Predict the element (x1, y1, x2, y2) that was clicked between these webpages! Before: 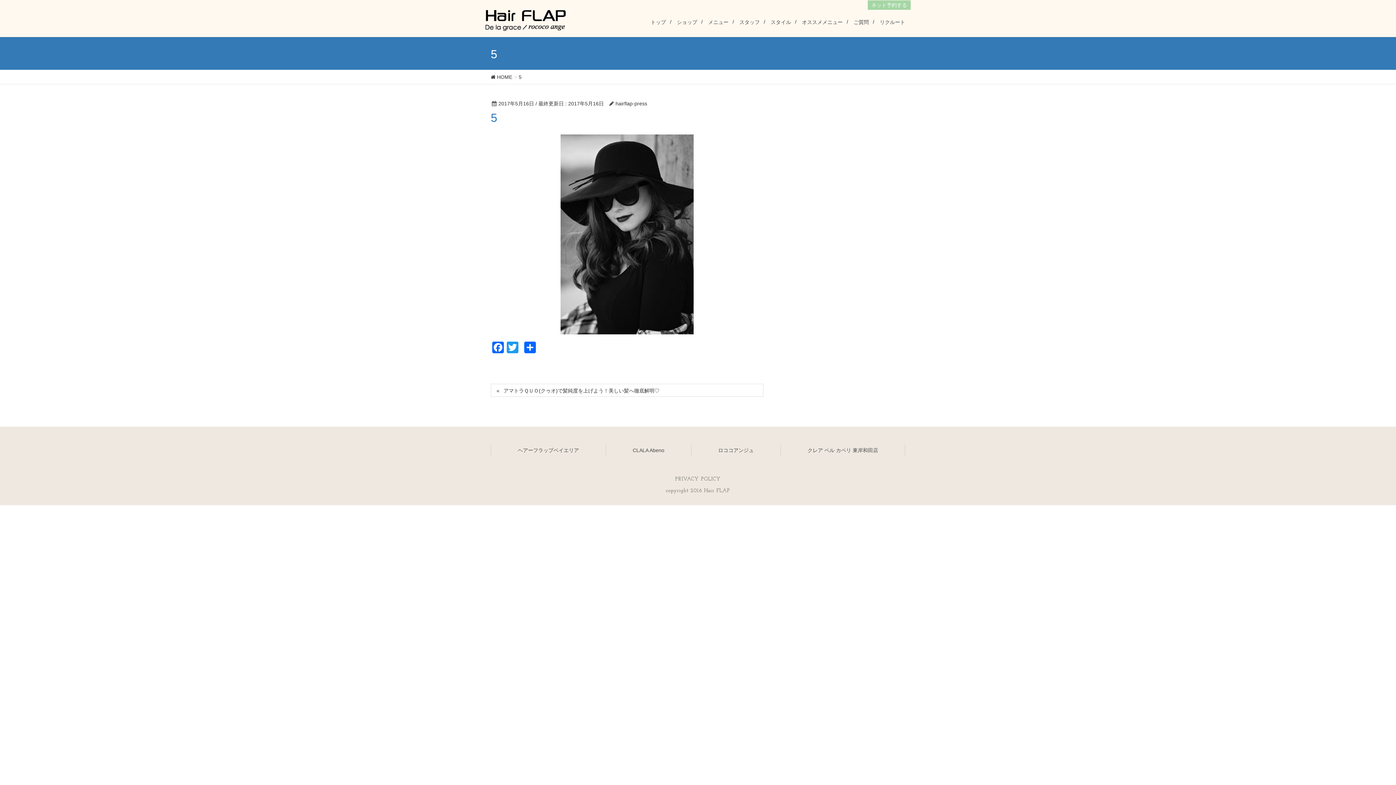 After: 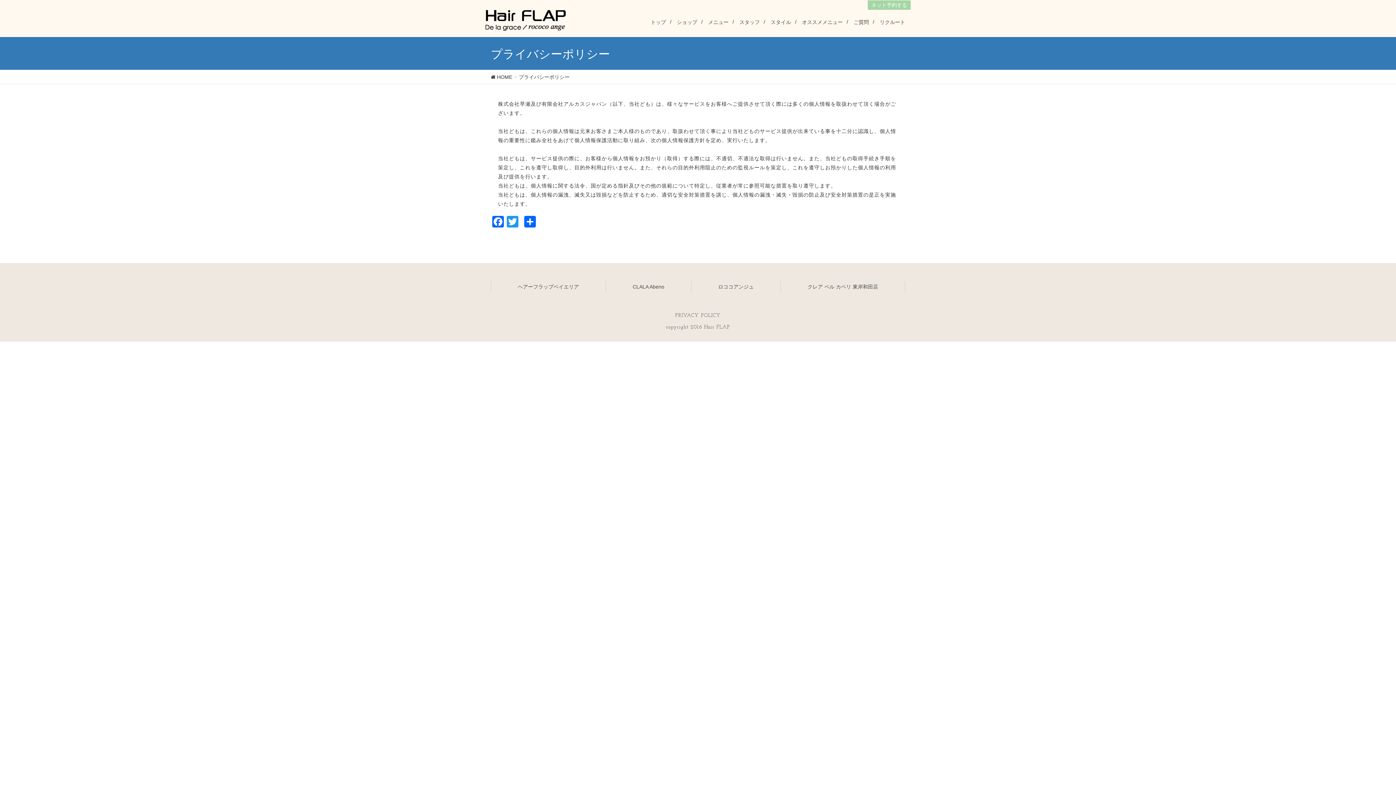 Action: label: PRIVACY POLICY bbox: (670, 473, 725, 485)